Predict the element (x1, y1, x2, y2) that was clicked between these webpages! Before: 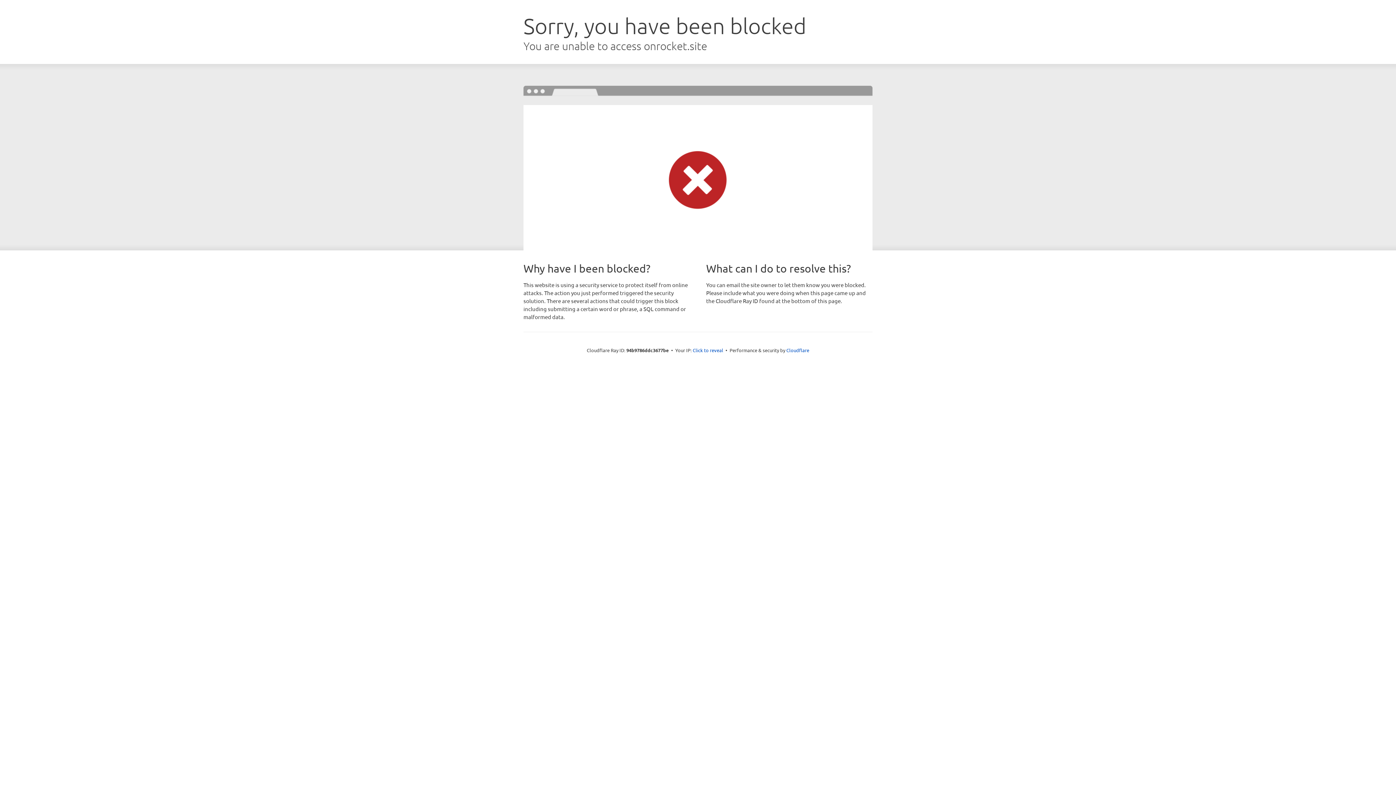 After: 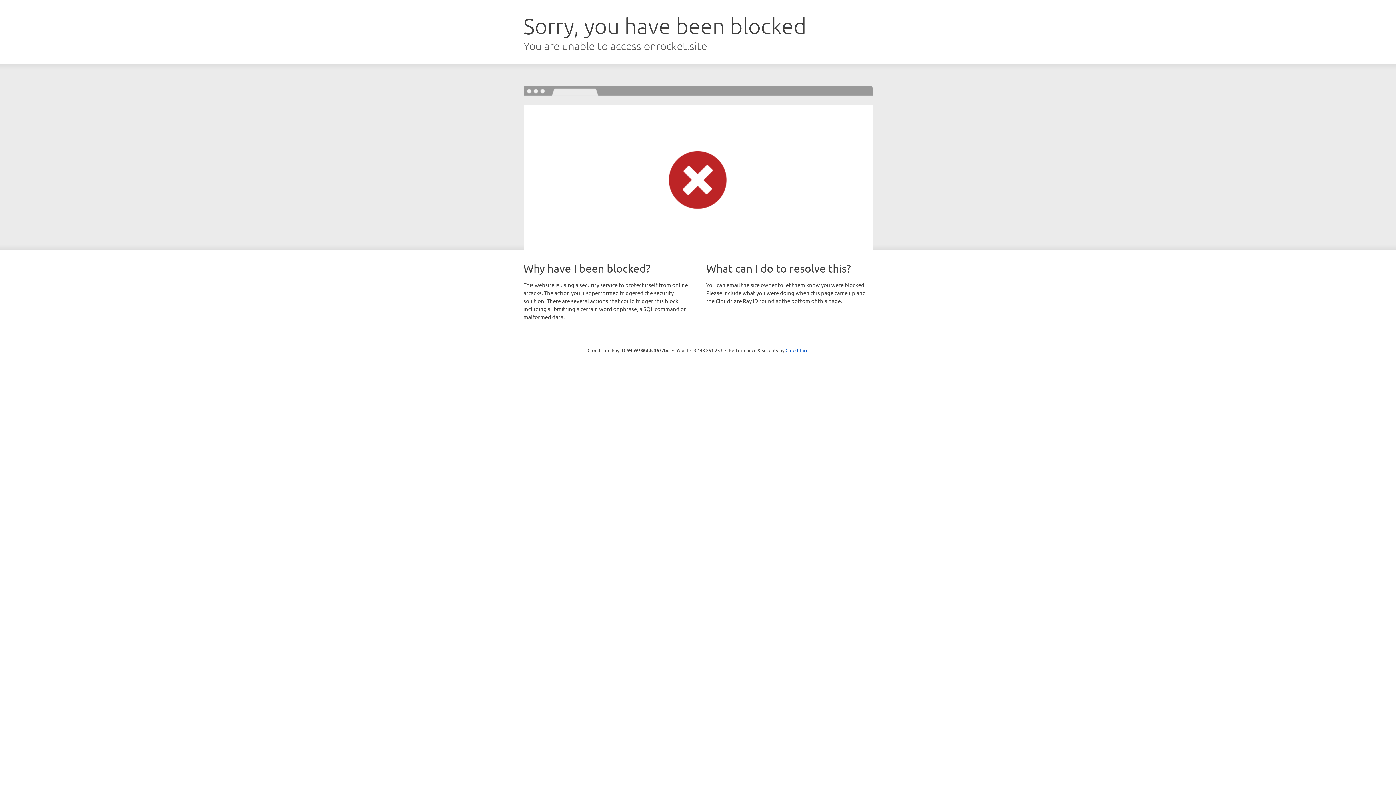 Action: label: Click to reveal bbox: (692, 346, 723, 353)